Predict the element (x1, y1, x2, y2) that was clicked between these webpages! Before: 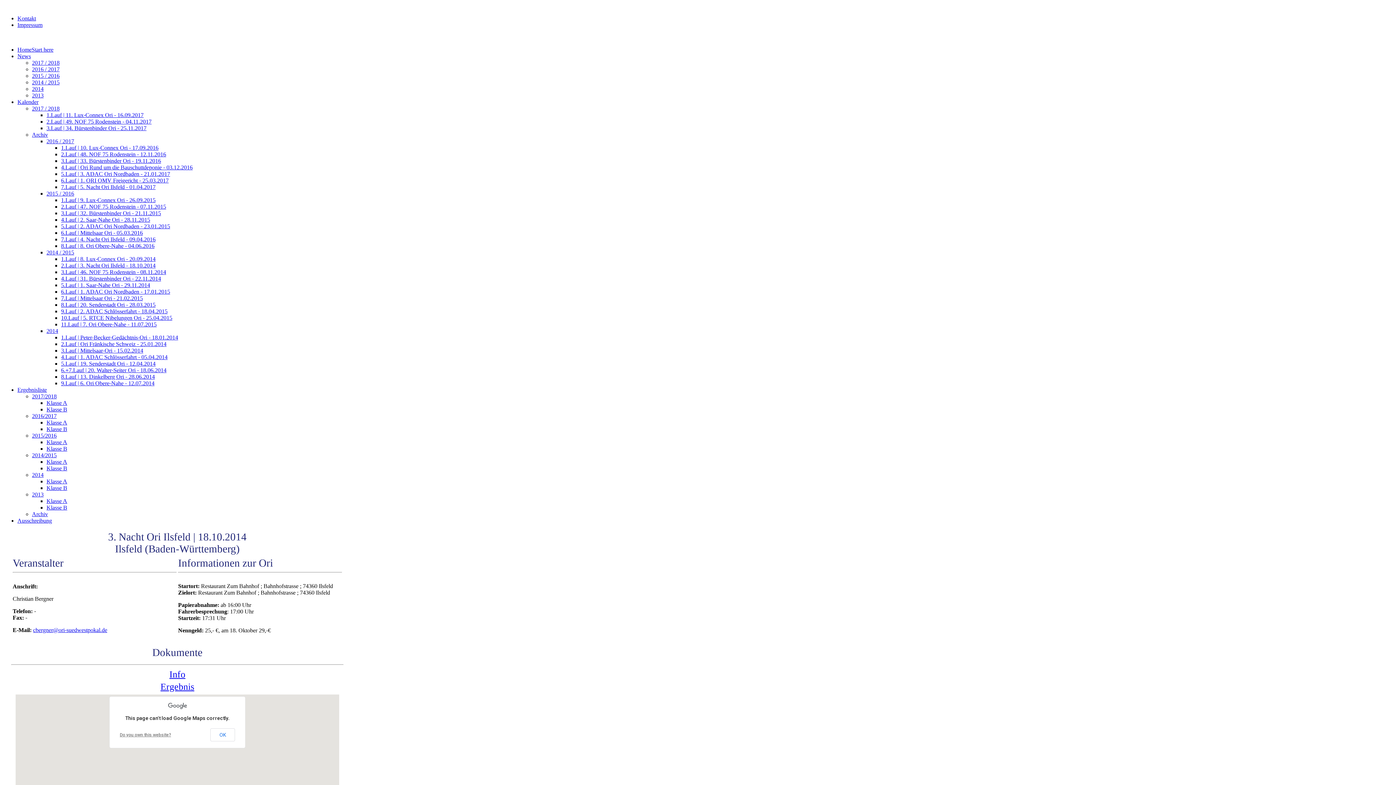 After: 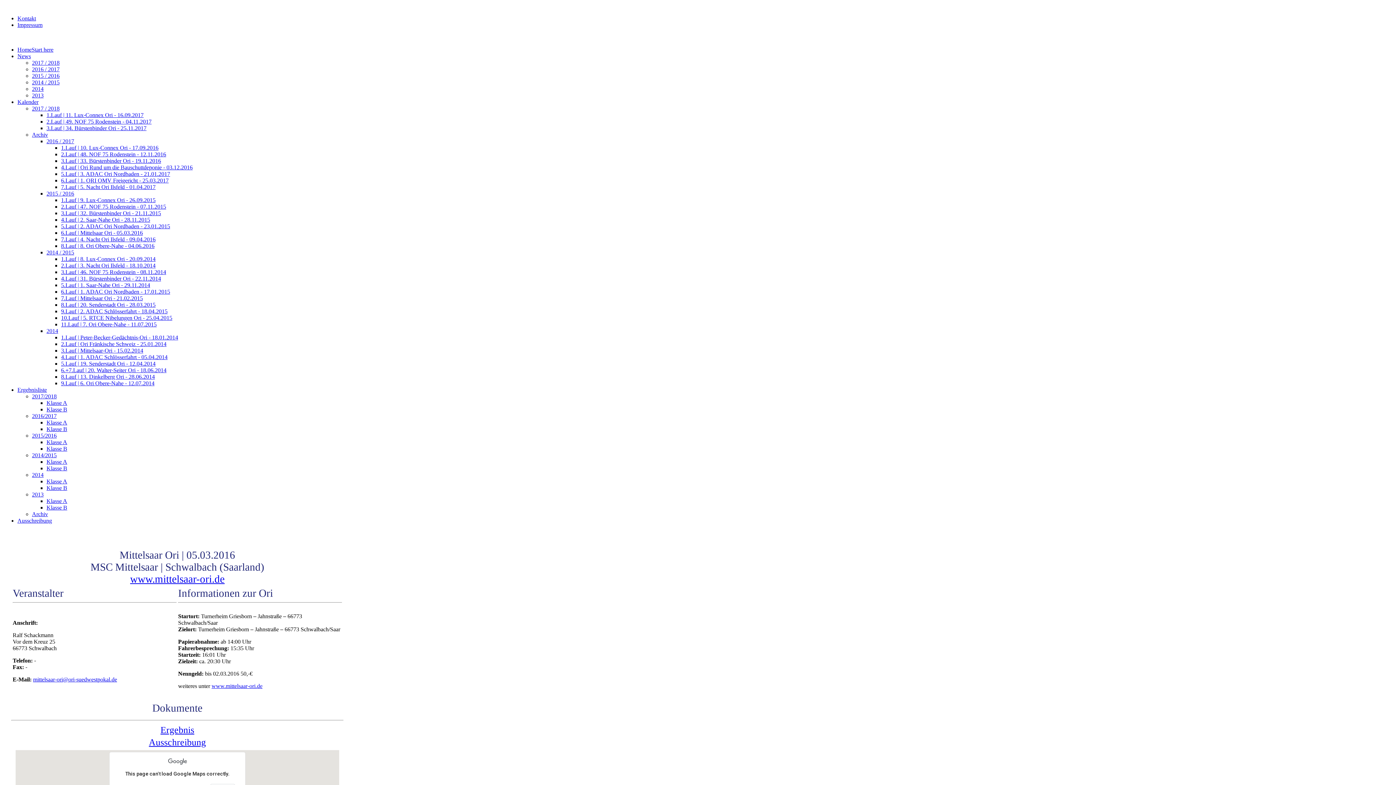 Action: bbox: (61, 229, 142, 236) label: 6.Lauf | Mittelsaar Ori - 05.03.2016